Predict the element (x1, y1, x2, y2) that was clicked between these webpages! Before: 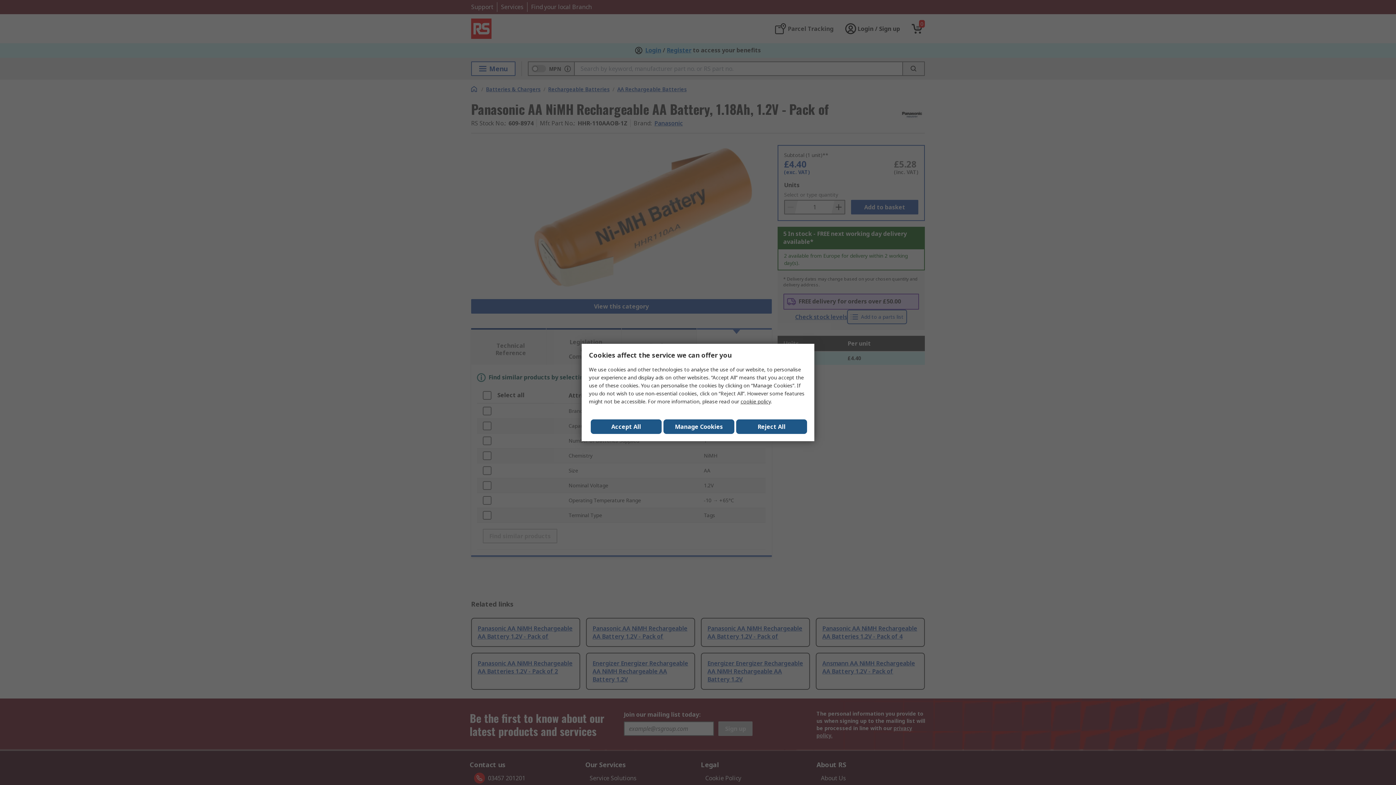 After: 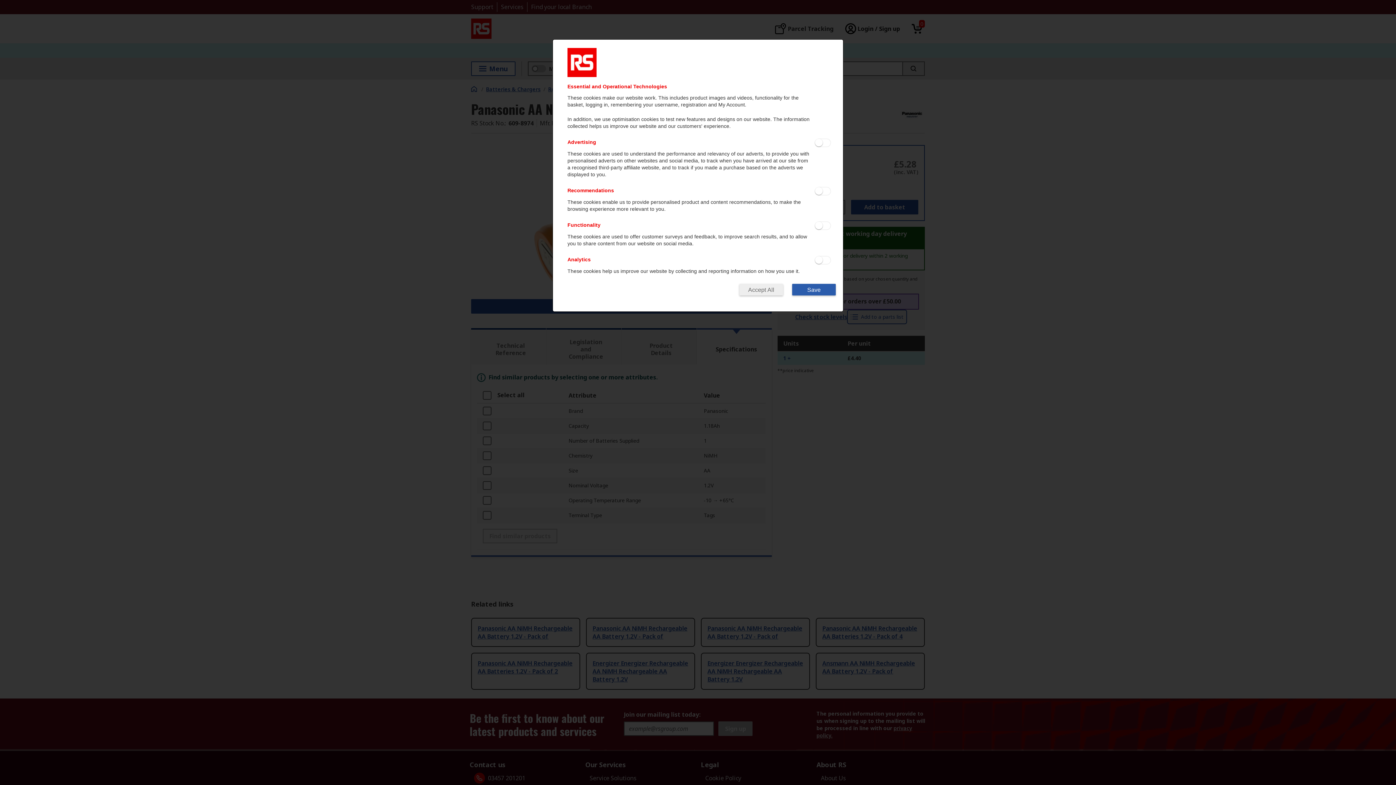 Action: label: Manage Cookies bbox: (663, 419, 734, 434)